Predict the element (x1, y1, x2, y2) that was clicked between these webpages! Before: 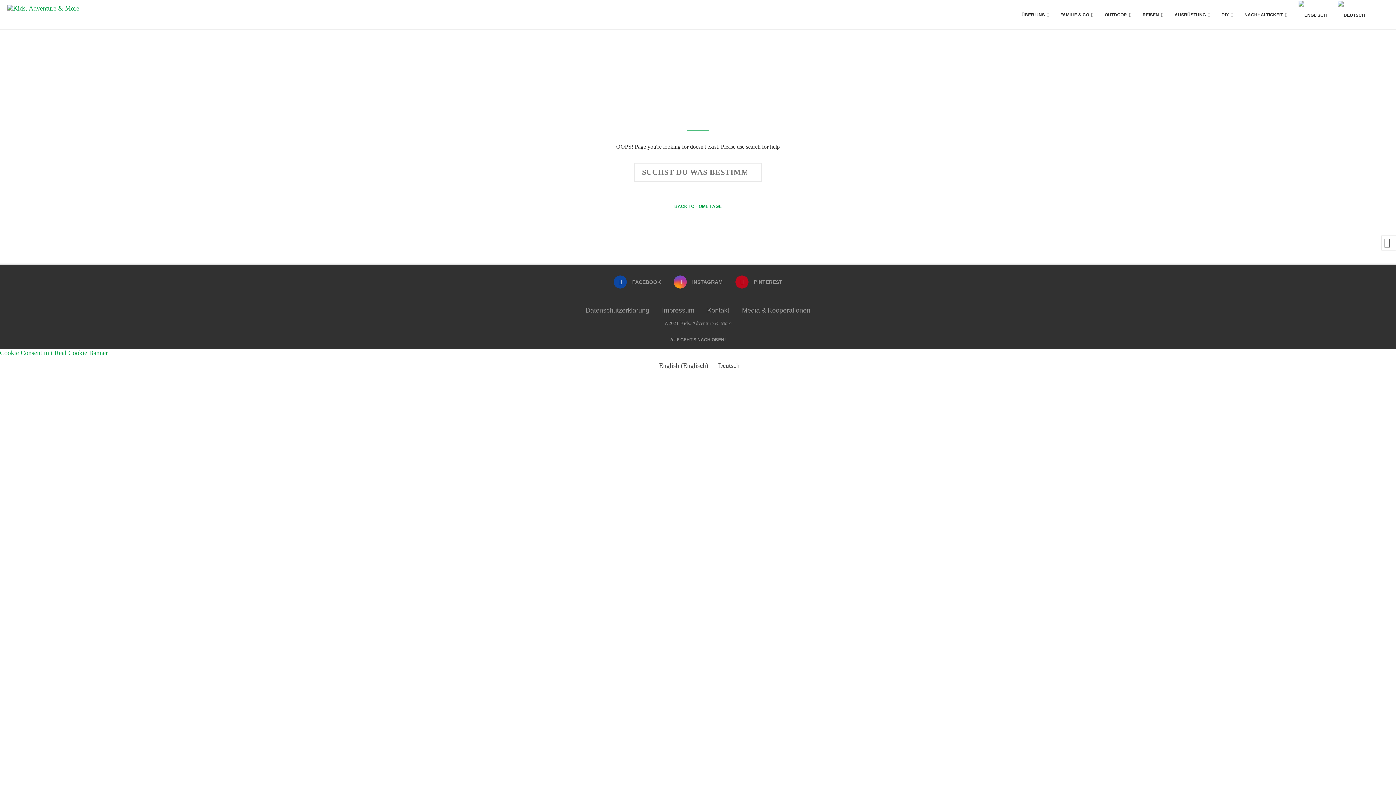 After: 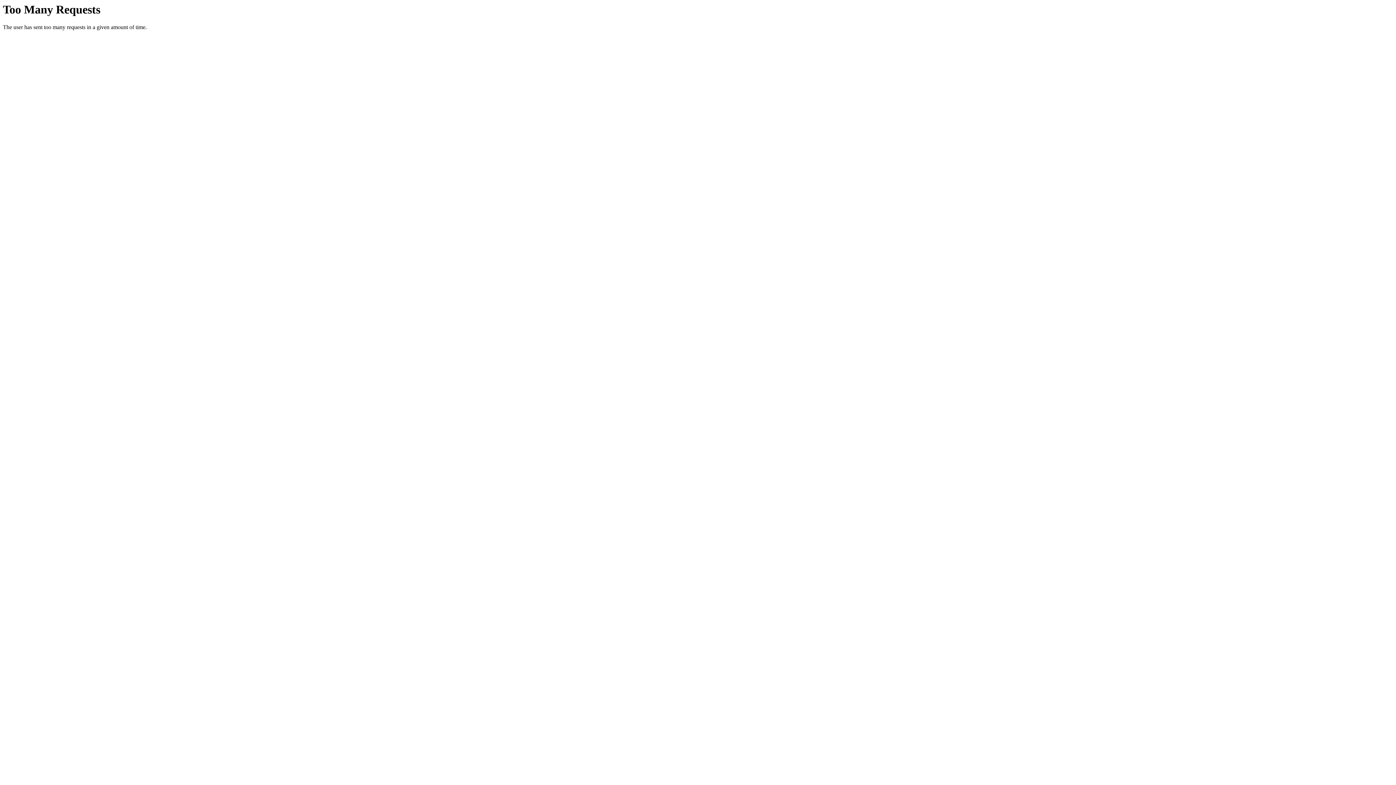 Action: label: Media & Kooperationen bbox: (742, 306, 810, 314)